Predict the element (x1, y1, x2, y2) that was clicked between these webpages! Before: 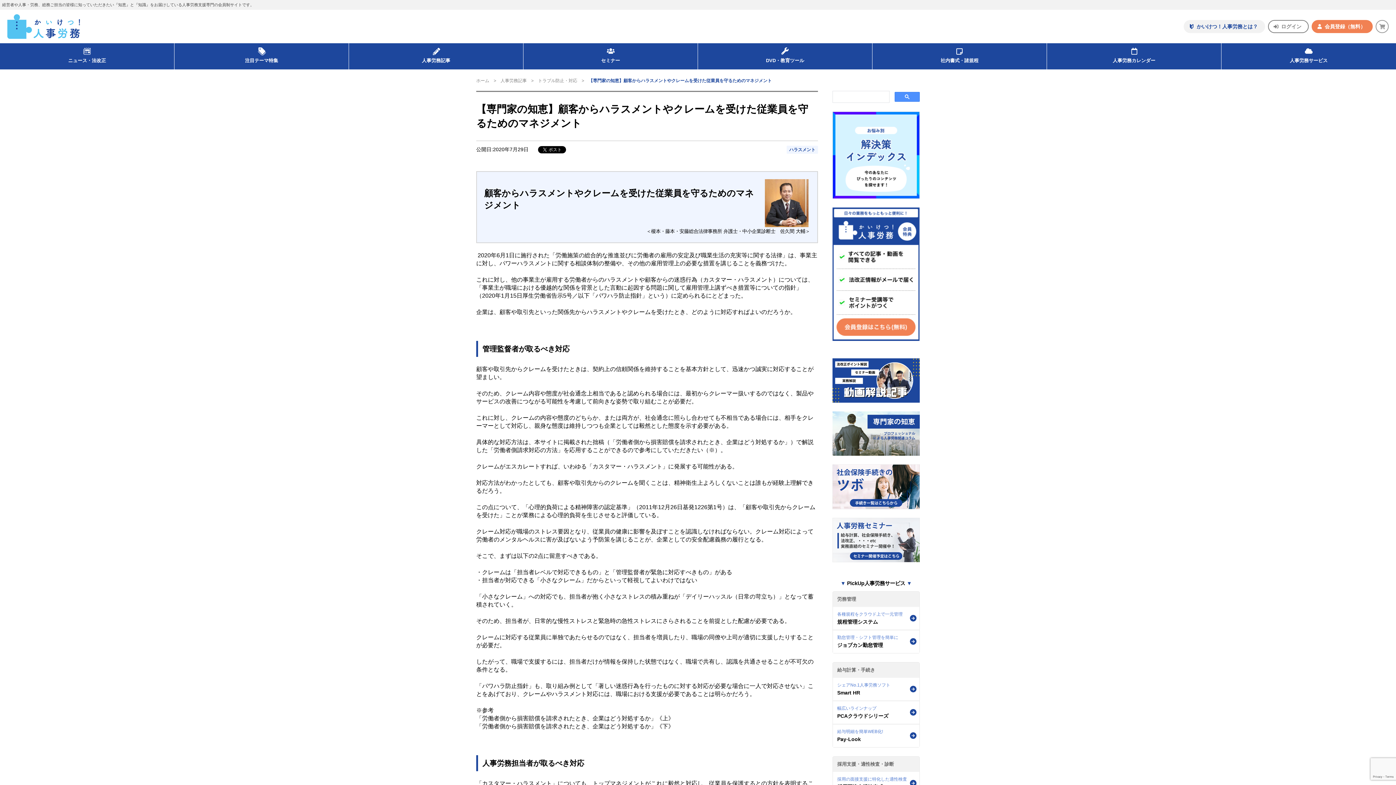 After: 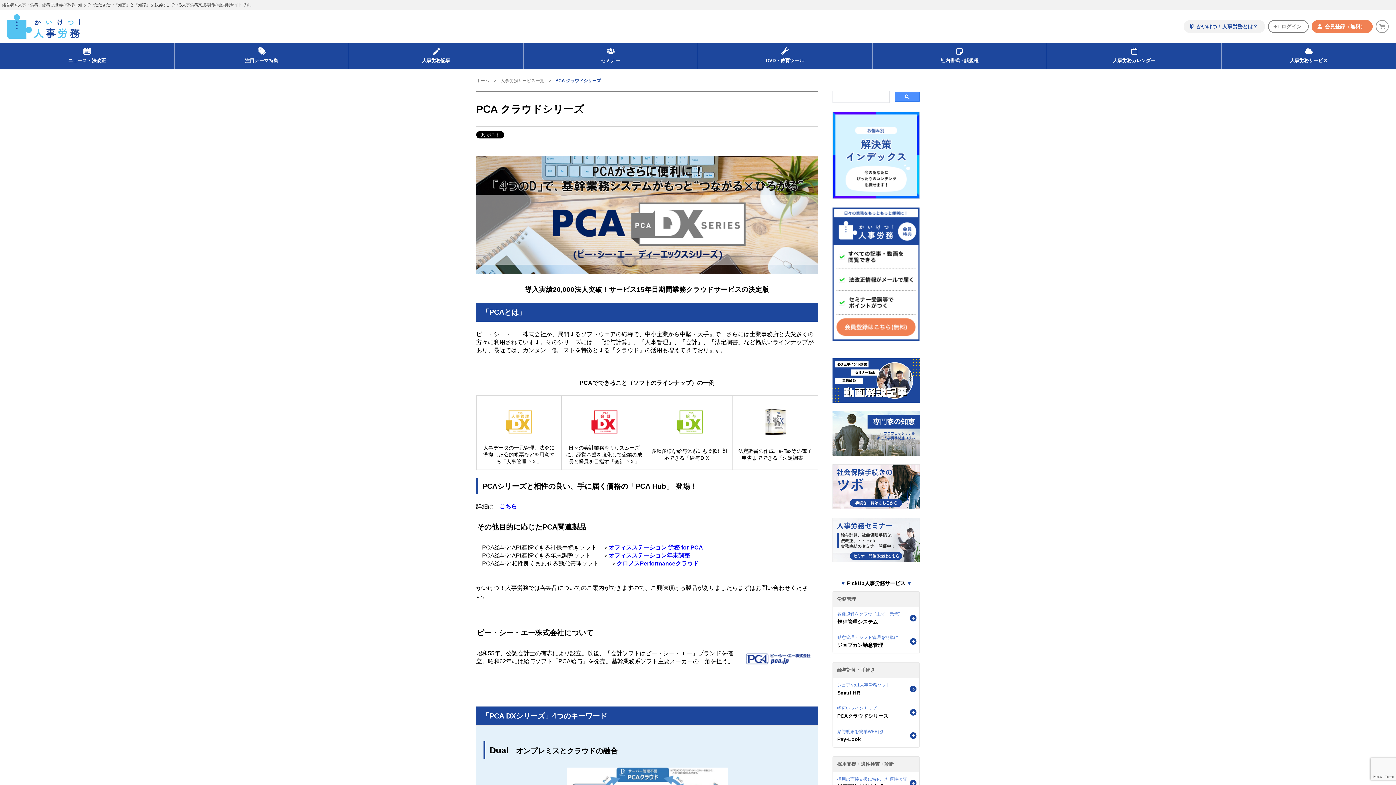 Action: bbox: (833, 701, 919, 724) label: 幅広いラインナップ
PCAクラウドシリーズ